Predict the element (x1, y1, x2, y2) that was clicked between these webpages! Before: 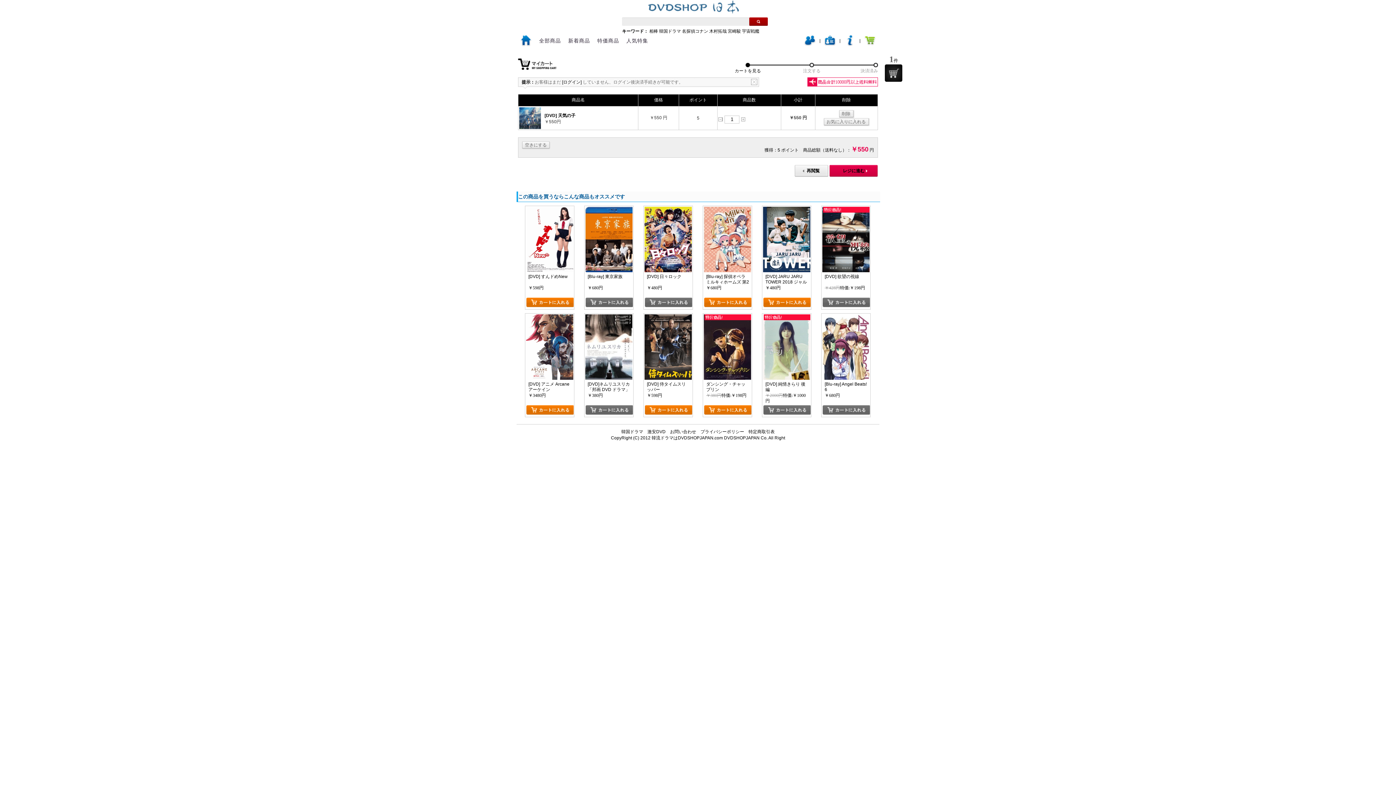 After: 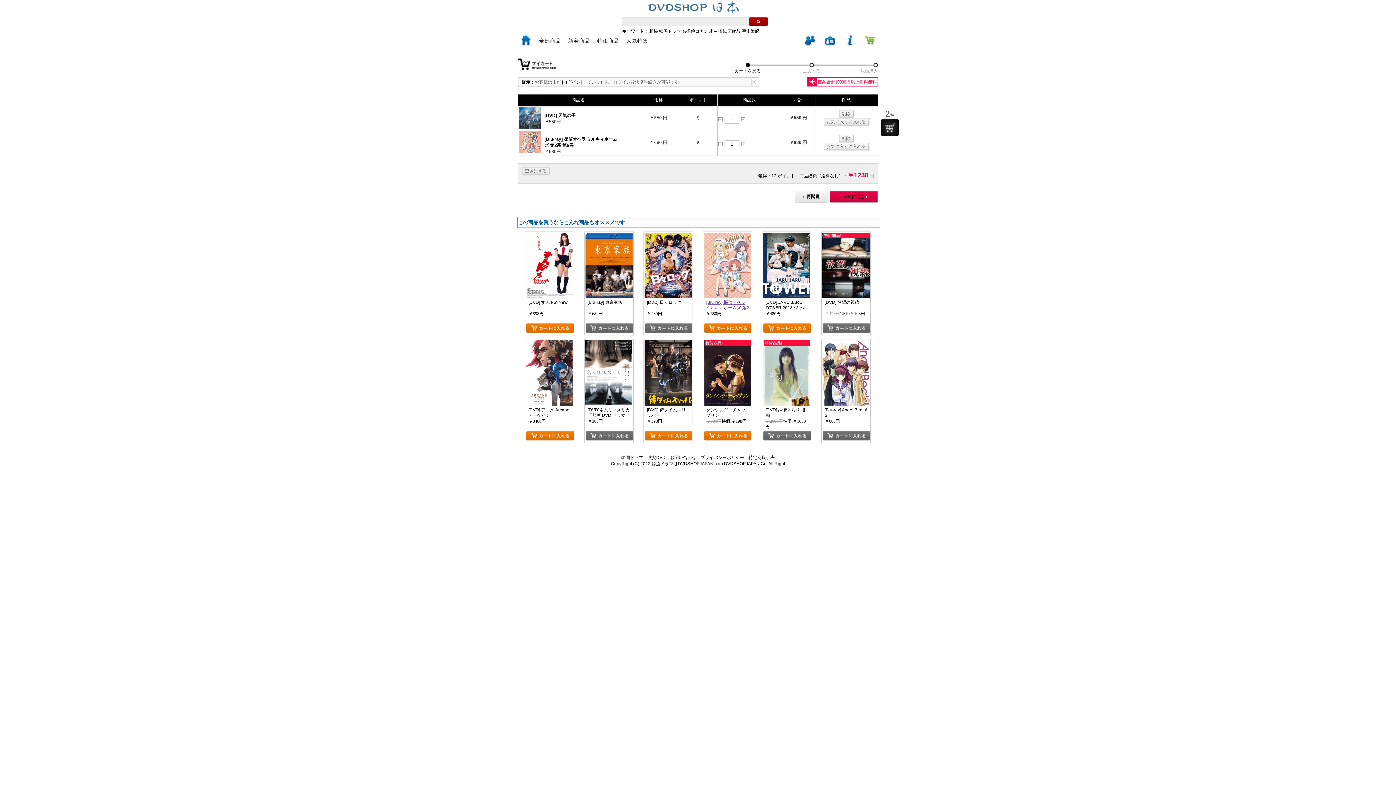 Action: bbox: (703, 297, 752, 307) label: カートに入れる